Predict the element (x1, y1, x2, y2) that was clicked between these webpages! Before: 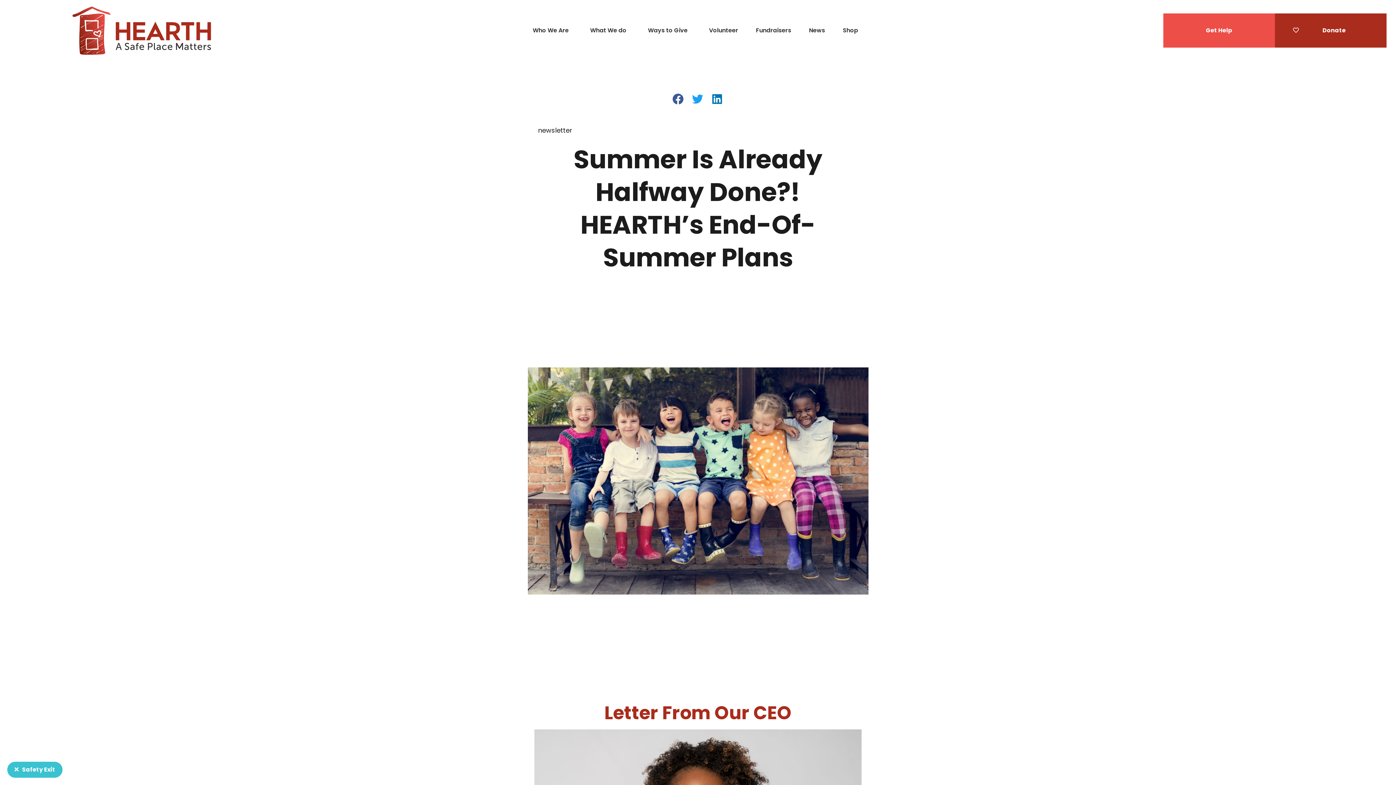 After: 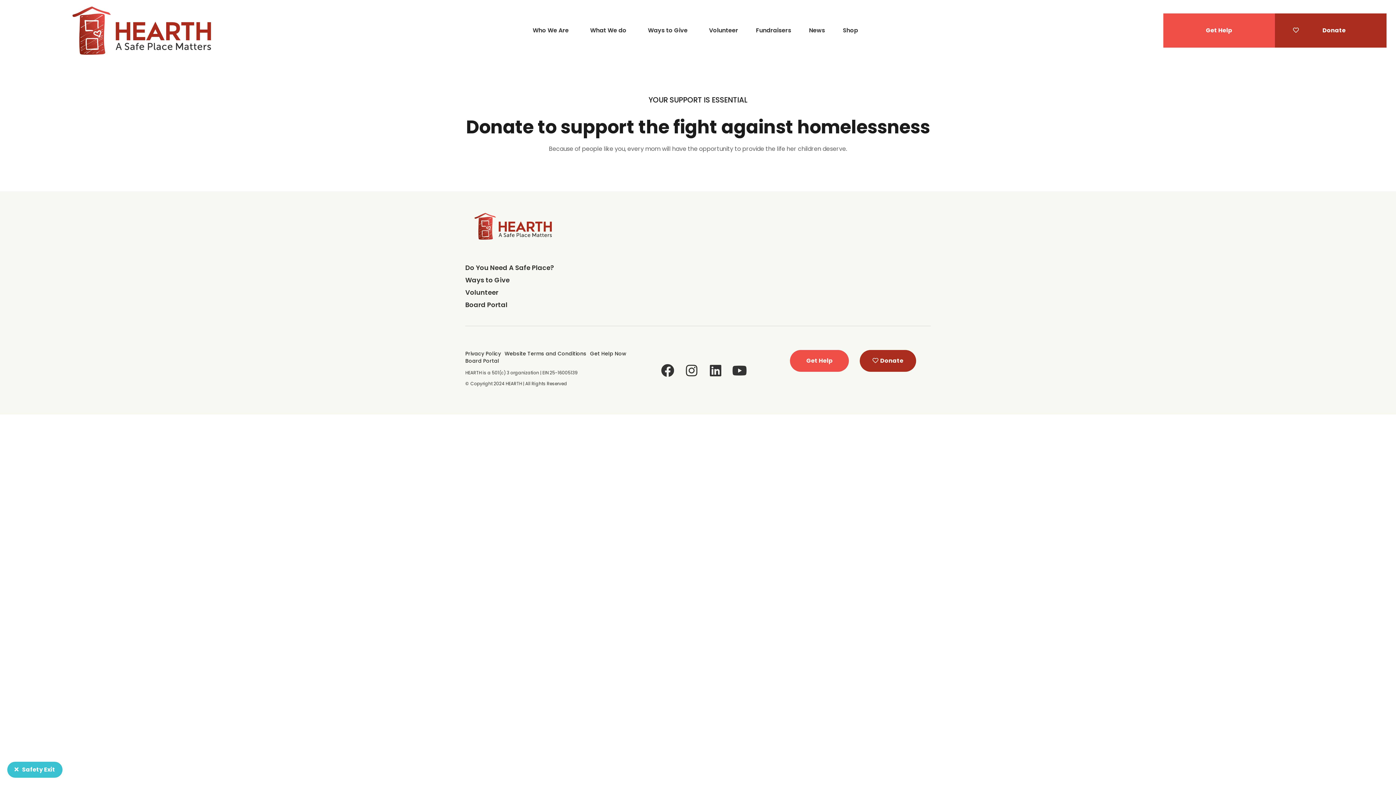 Action: label: Donate bbox: (1275, 13, 1386, 47)